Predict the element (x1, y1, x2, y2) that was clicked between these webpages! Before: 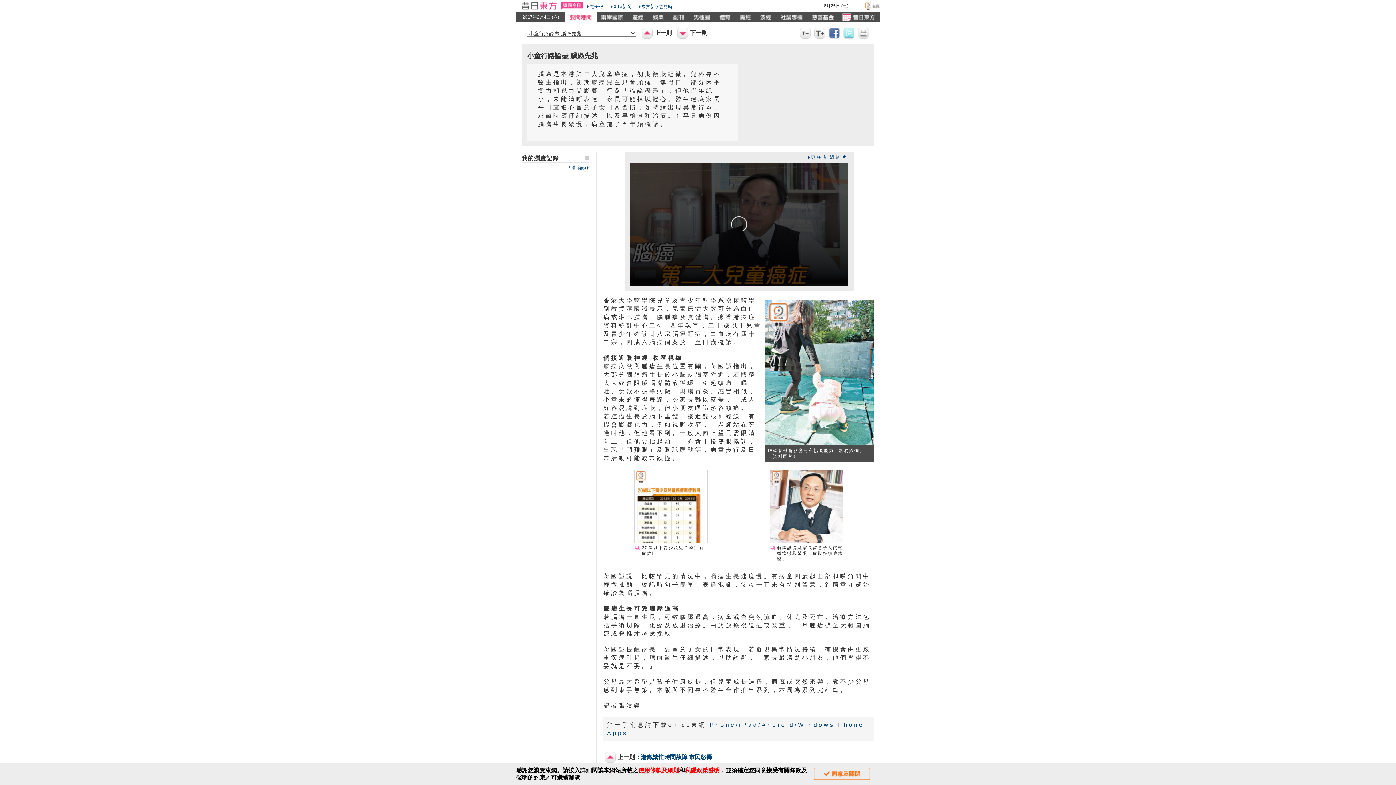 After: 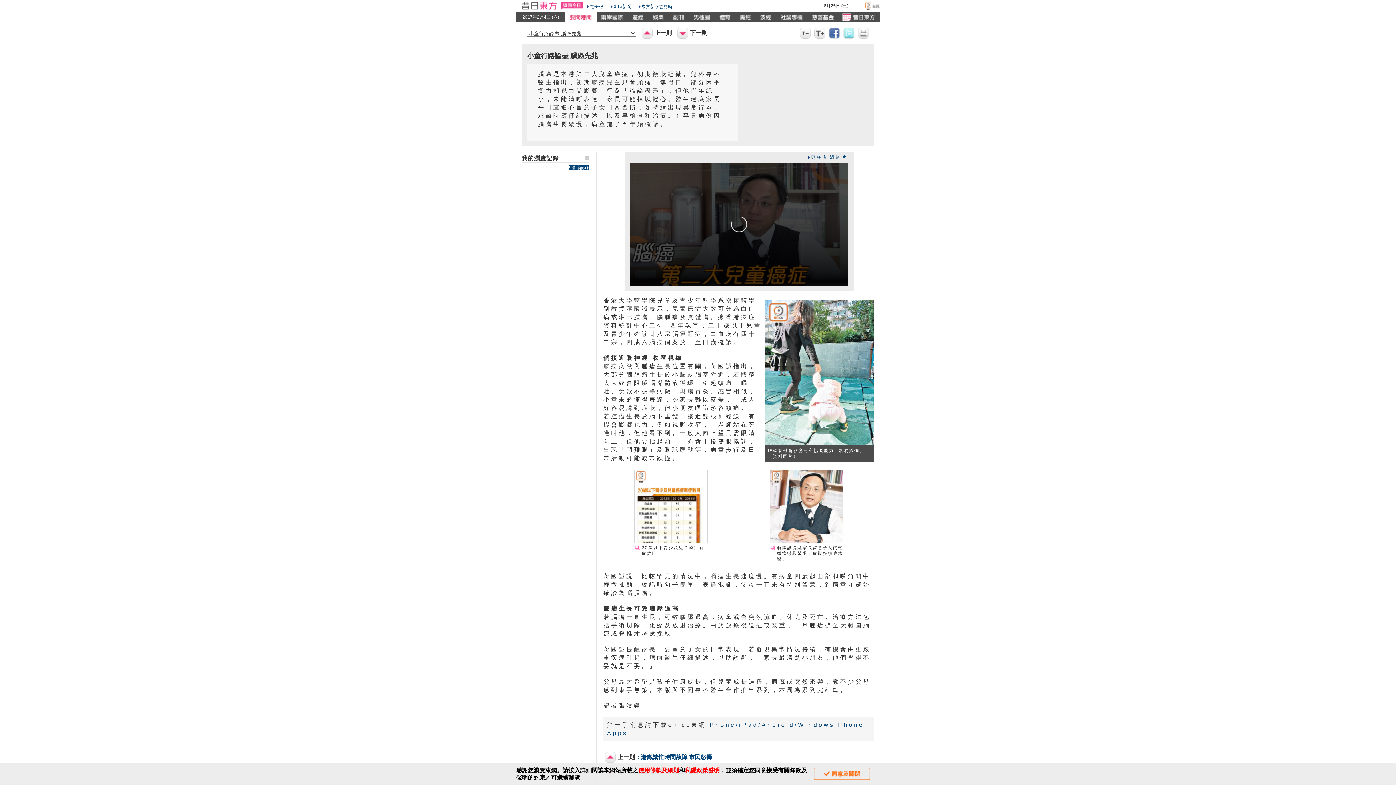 Action: bbox: (568, 165, 589, 170) label: 清除記錄